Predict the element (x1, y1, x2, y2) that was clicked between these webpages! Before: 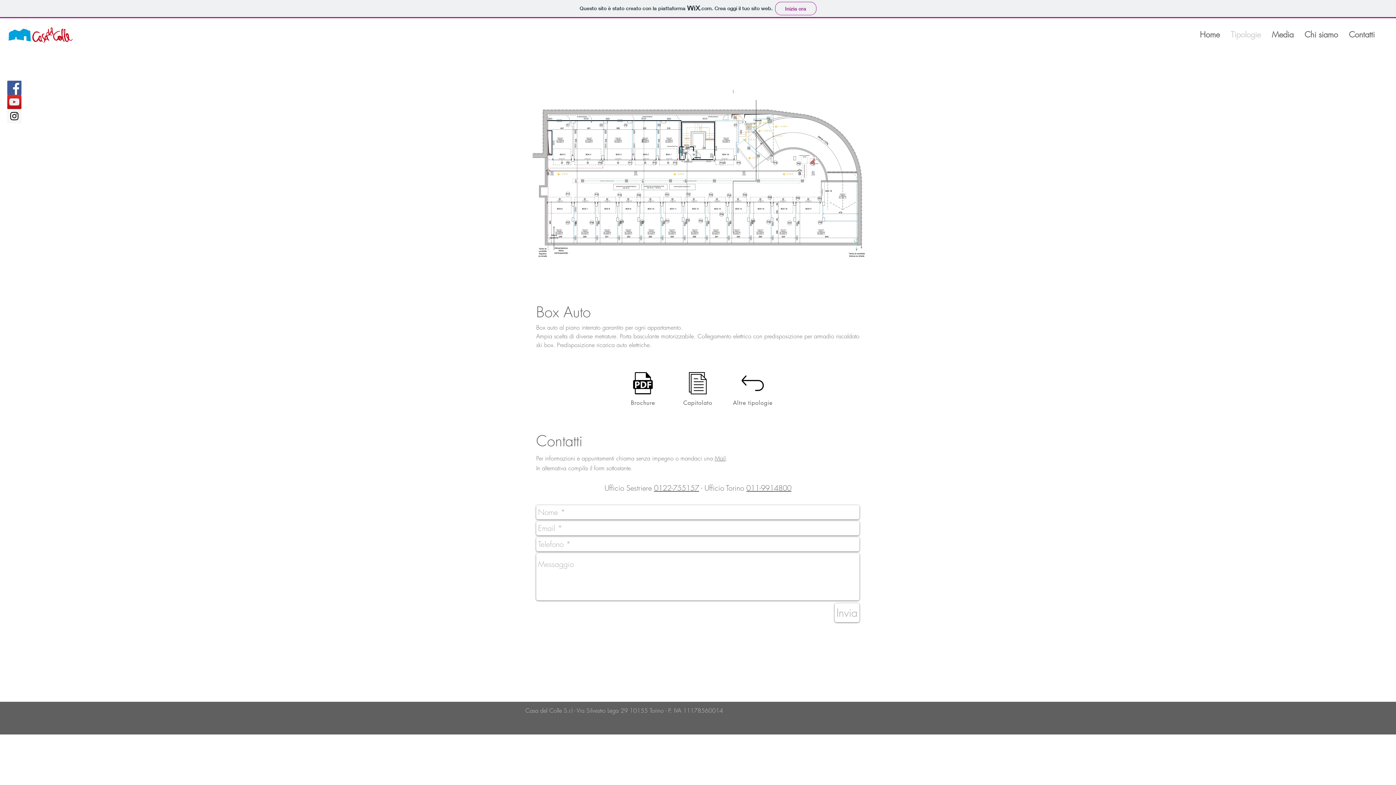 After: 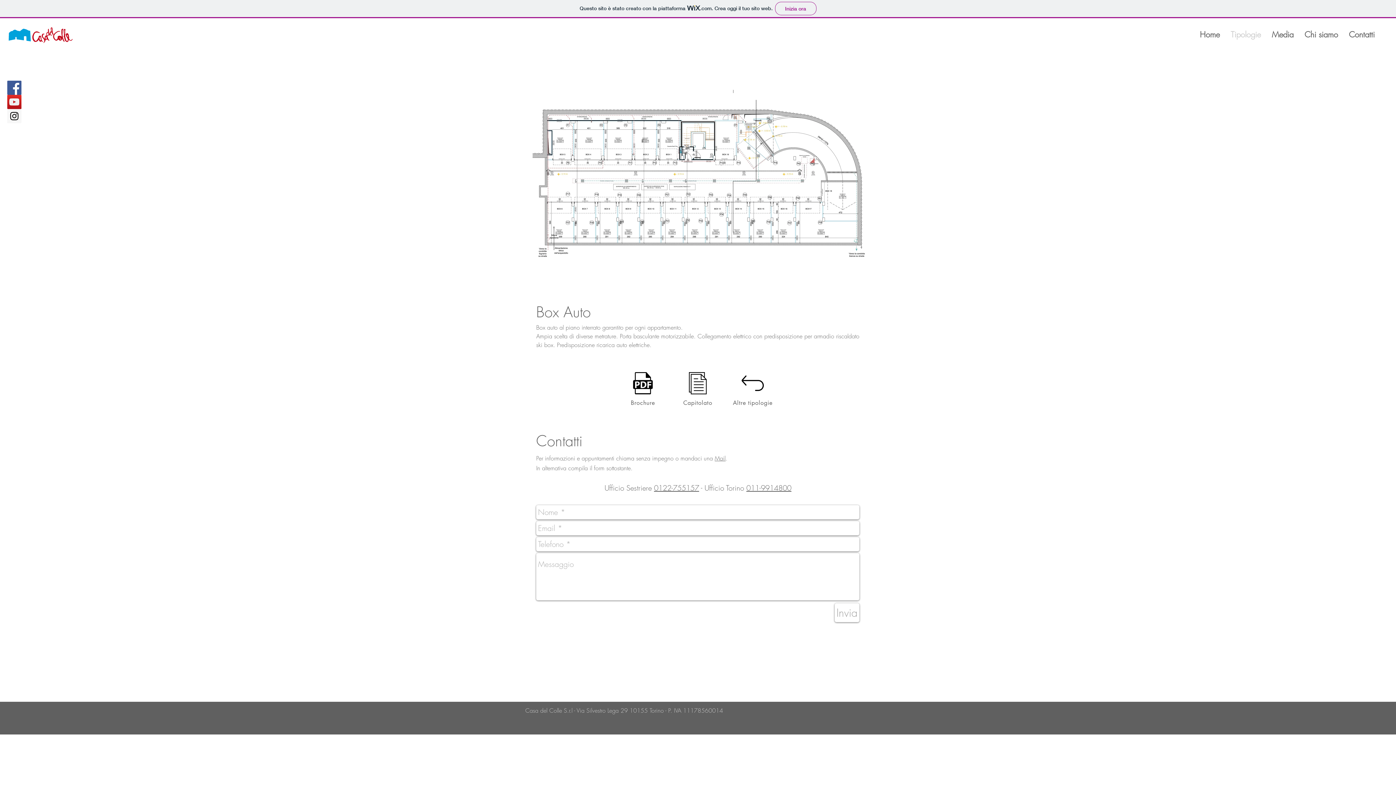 Action: label: Facebook Social Icon bbox: (7, 80, 21, 94)